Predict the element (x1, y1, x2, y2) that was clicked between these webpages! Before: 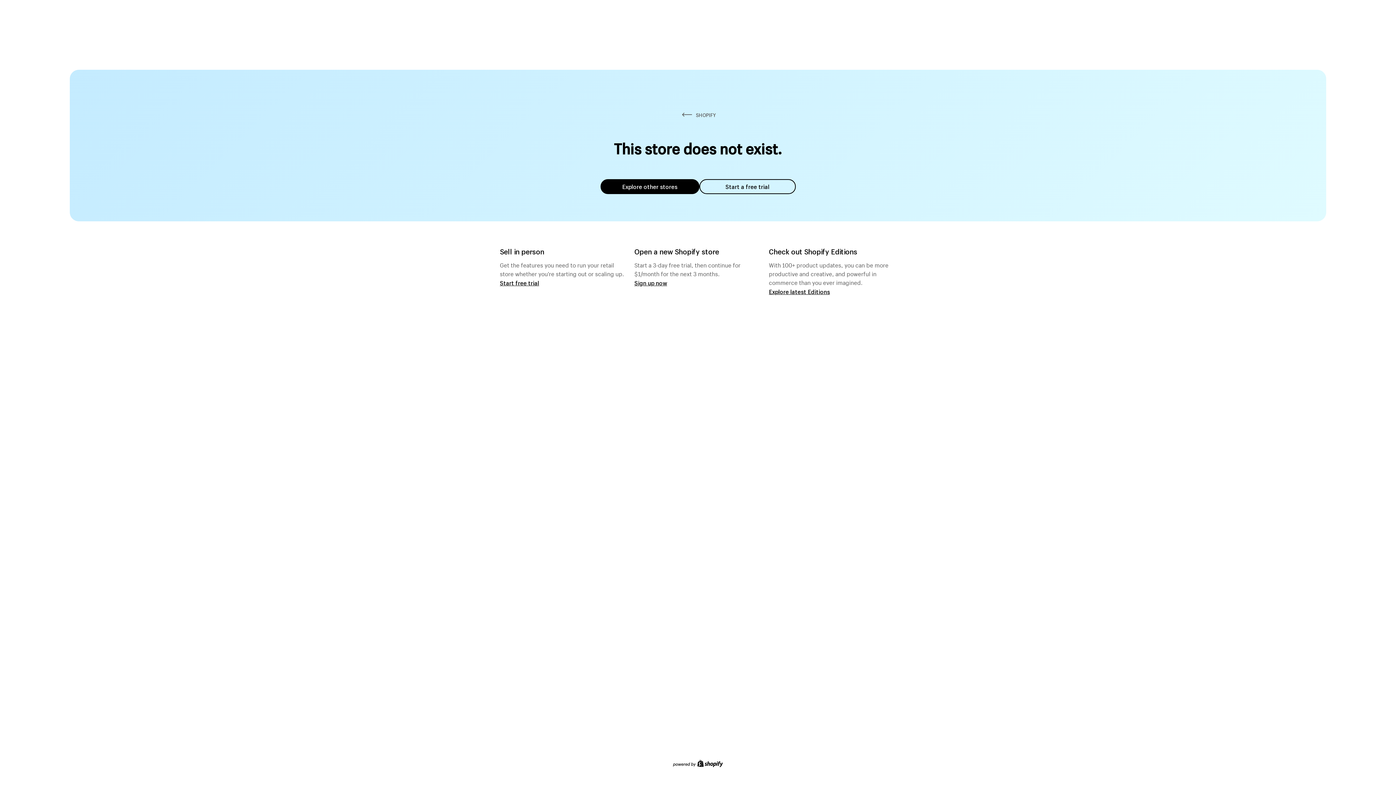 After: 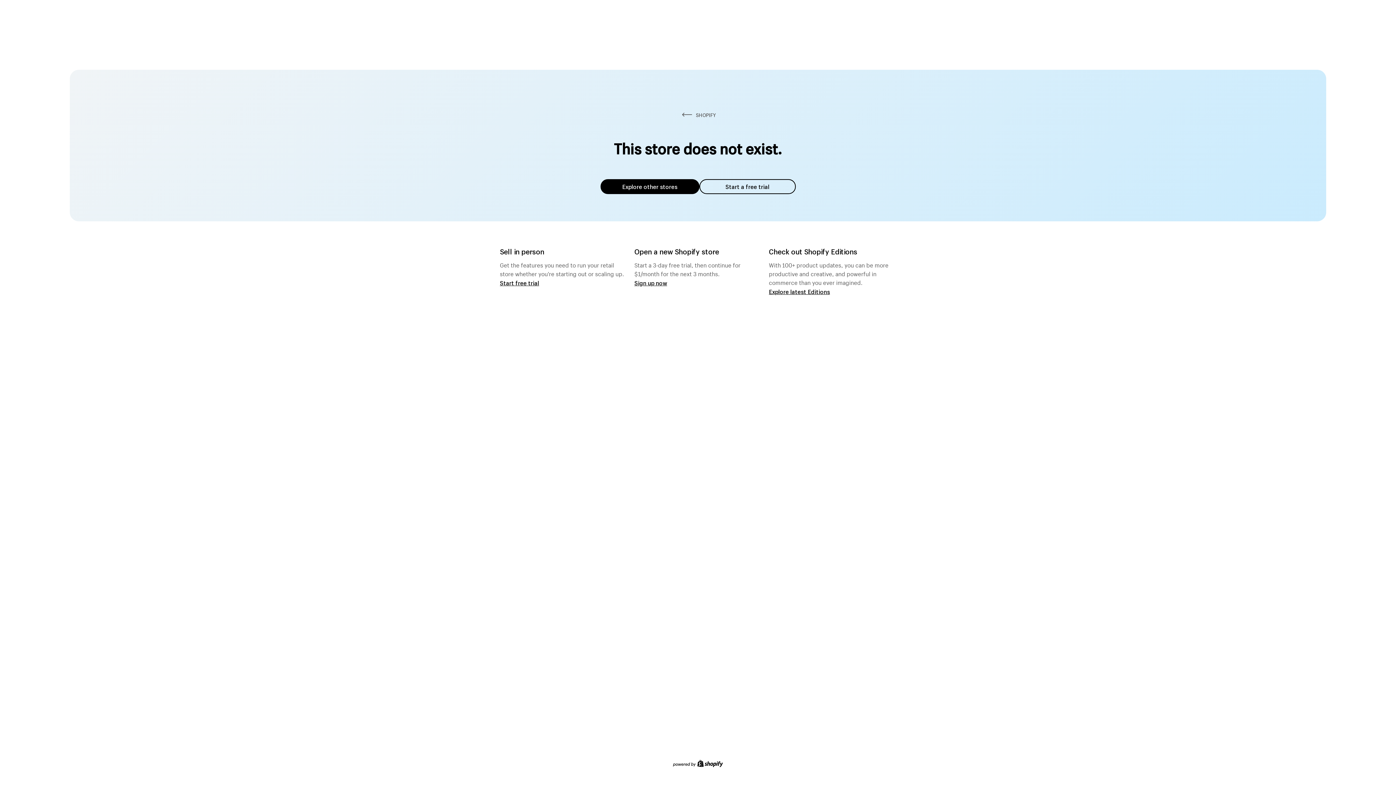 Action: bbox: (600, 179, 699, 194) label: Explore other stores